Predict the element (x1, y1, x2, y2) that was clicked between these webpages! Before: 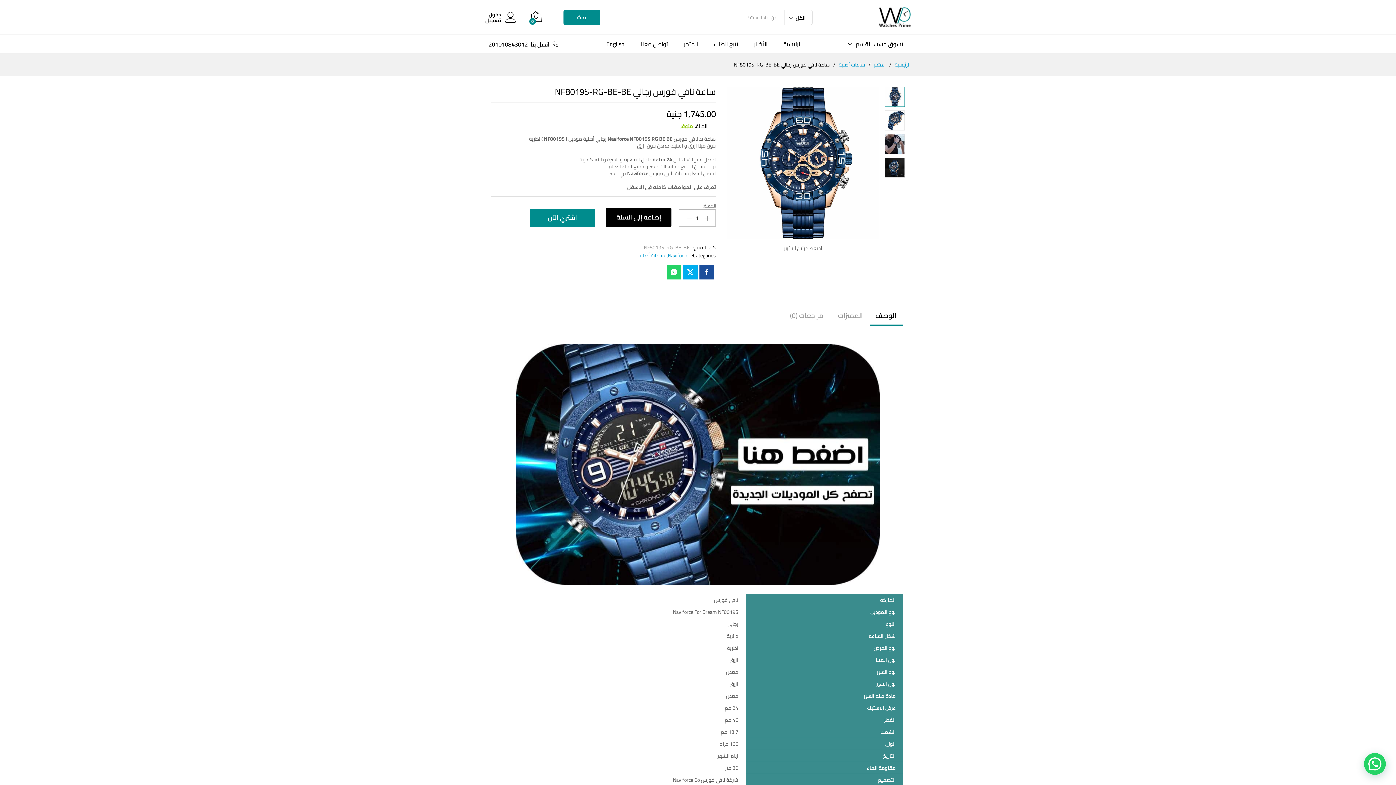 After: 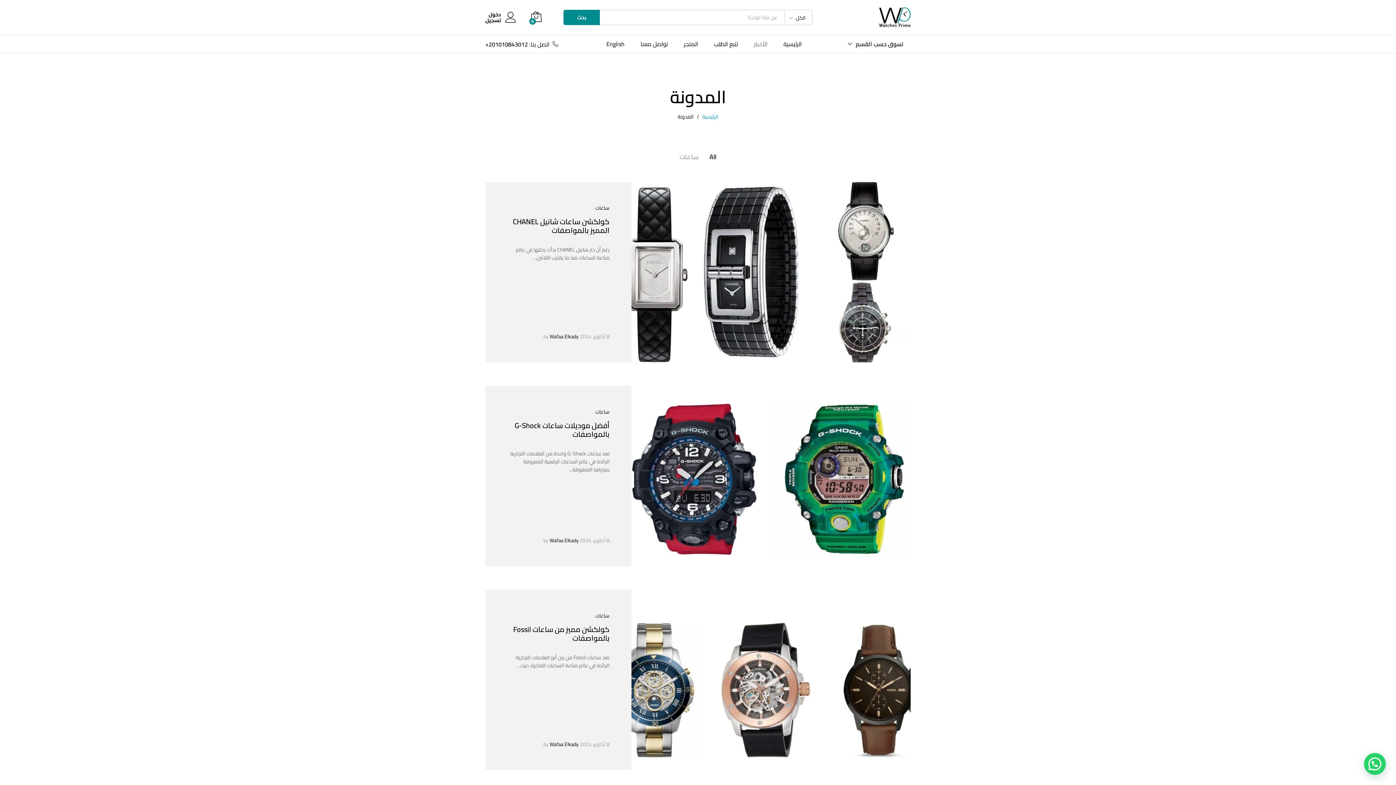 Action: label: الأخبار bbox: (754, 41, 767, 46)